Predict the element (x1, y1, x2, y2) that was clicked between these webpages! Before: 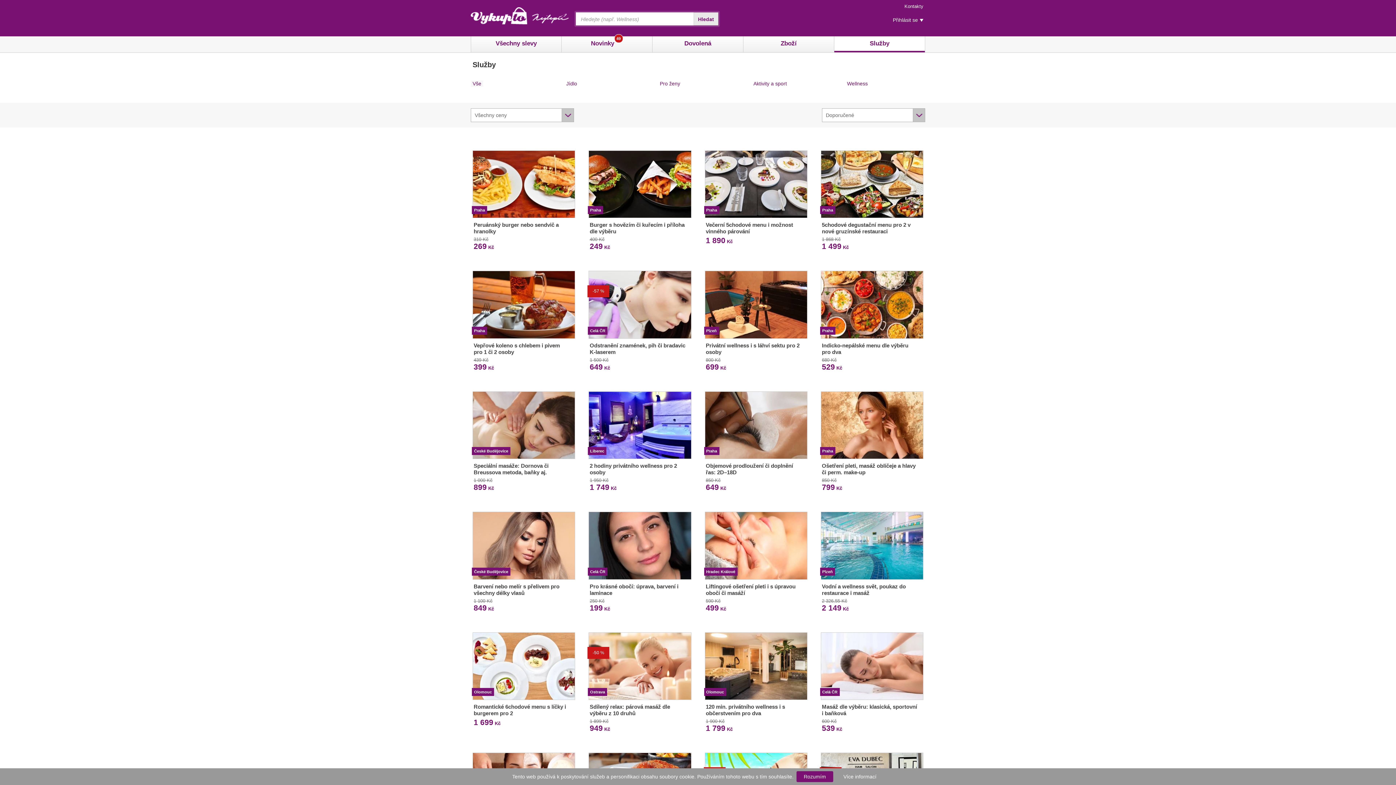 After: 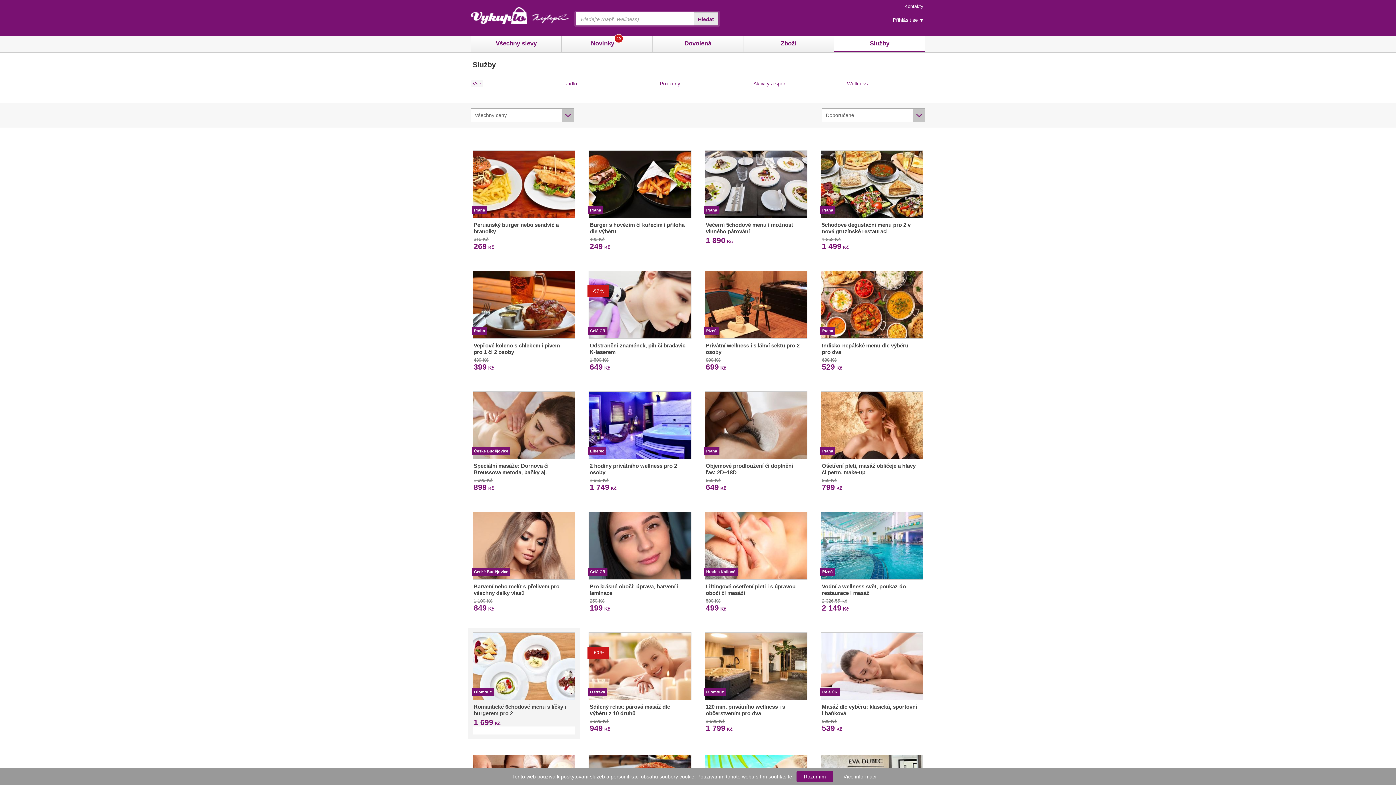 Action: label: Olomouc

Romantické 6chodové menu s líčky i burgerem pro 2

1 699 Kč bbox: (468, 627, 580, 731)